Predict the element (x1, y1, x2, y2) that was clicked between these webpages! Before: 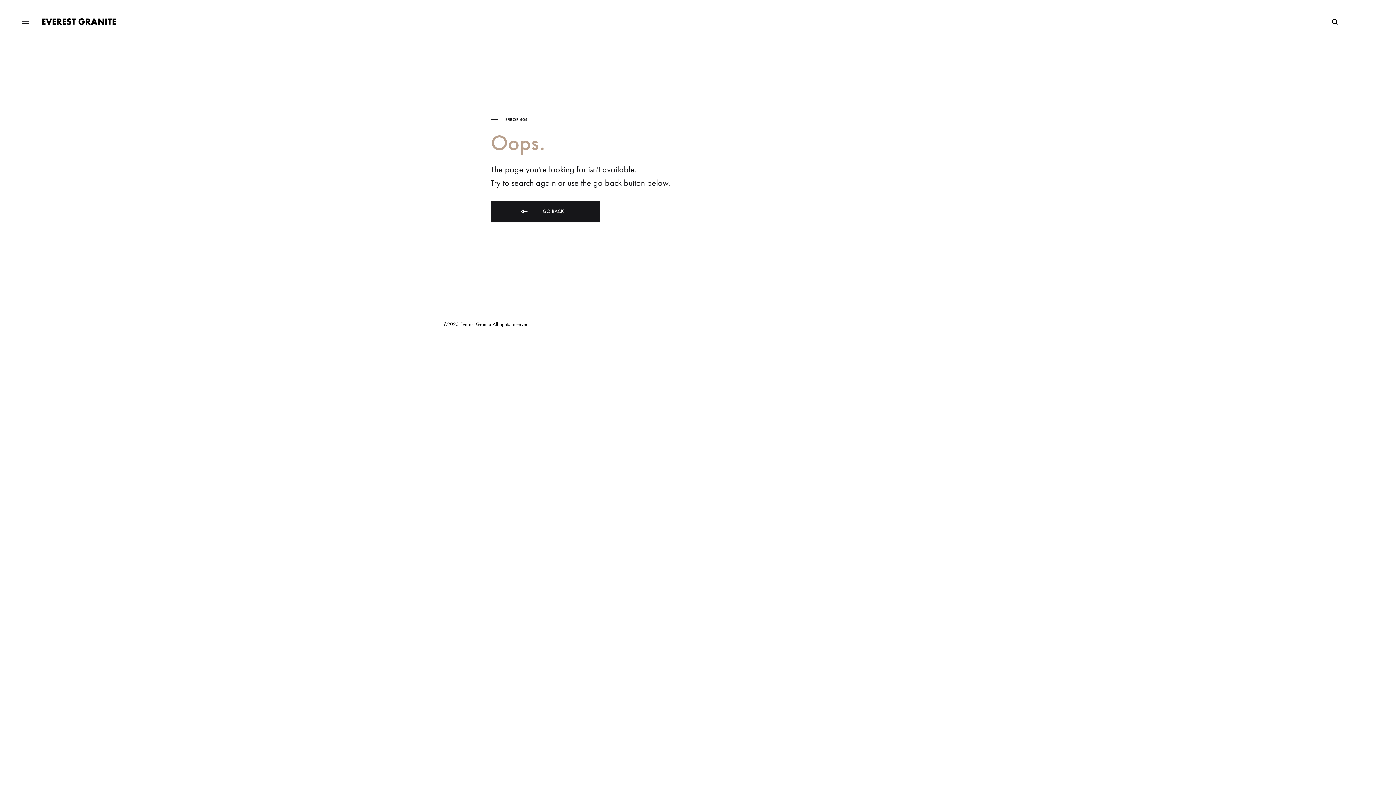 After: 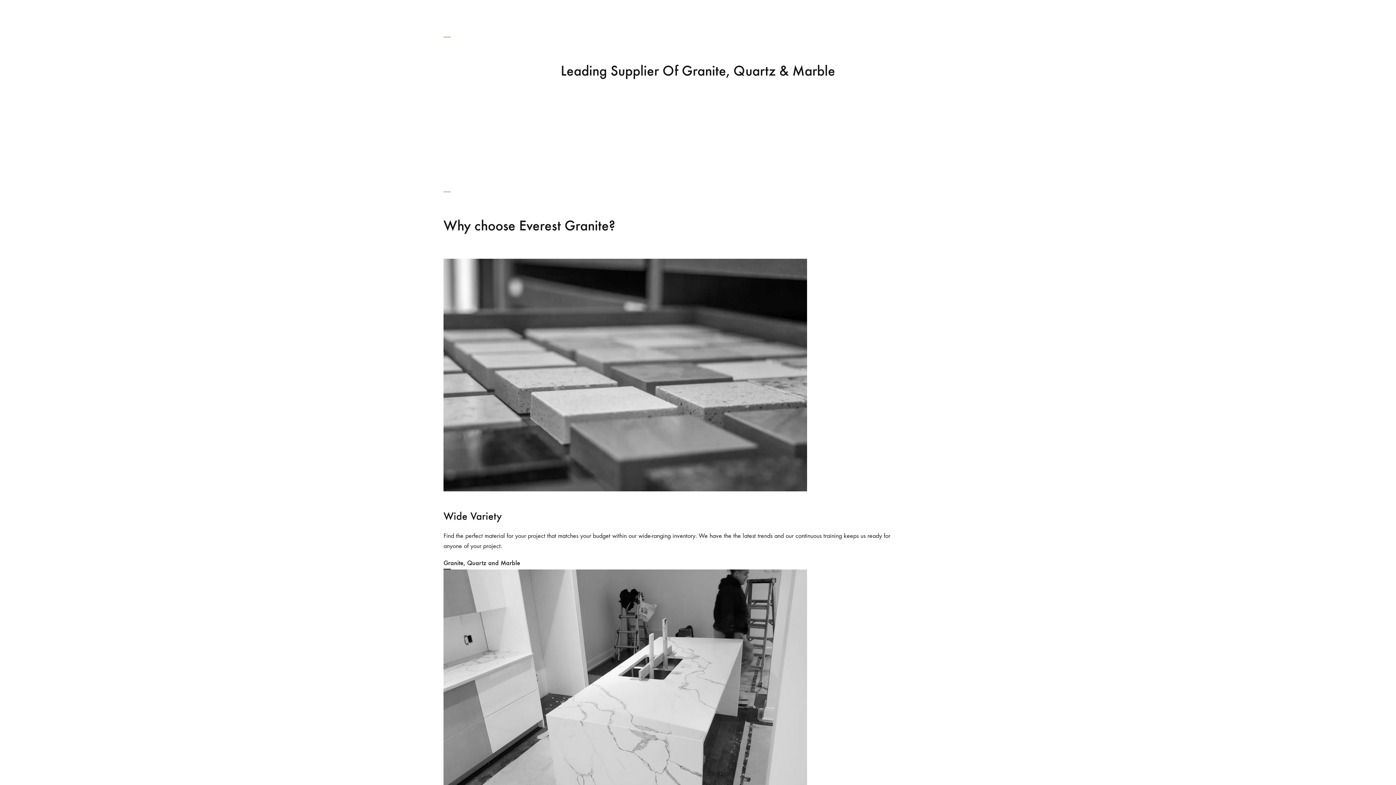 Action: label: EVEREST GRANITE bbox: (41, 17, 116, 26)